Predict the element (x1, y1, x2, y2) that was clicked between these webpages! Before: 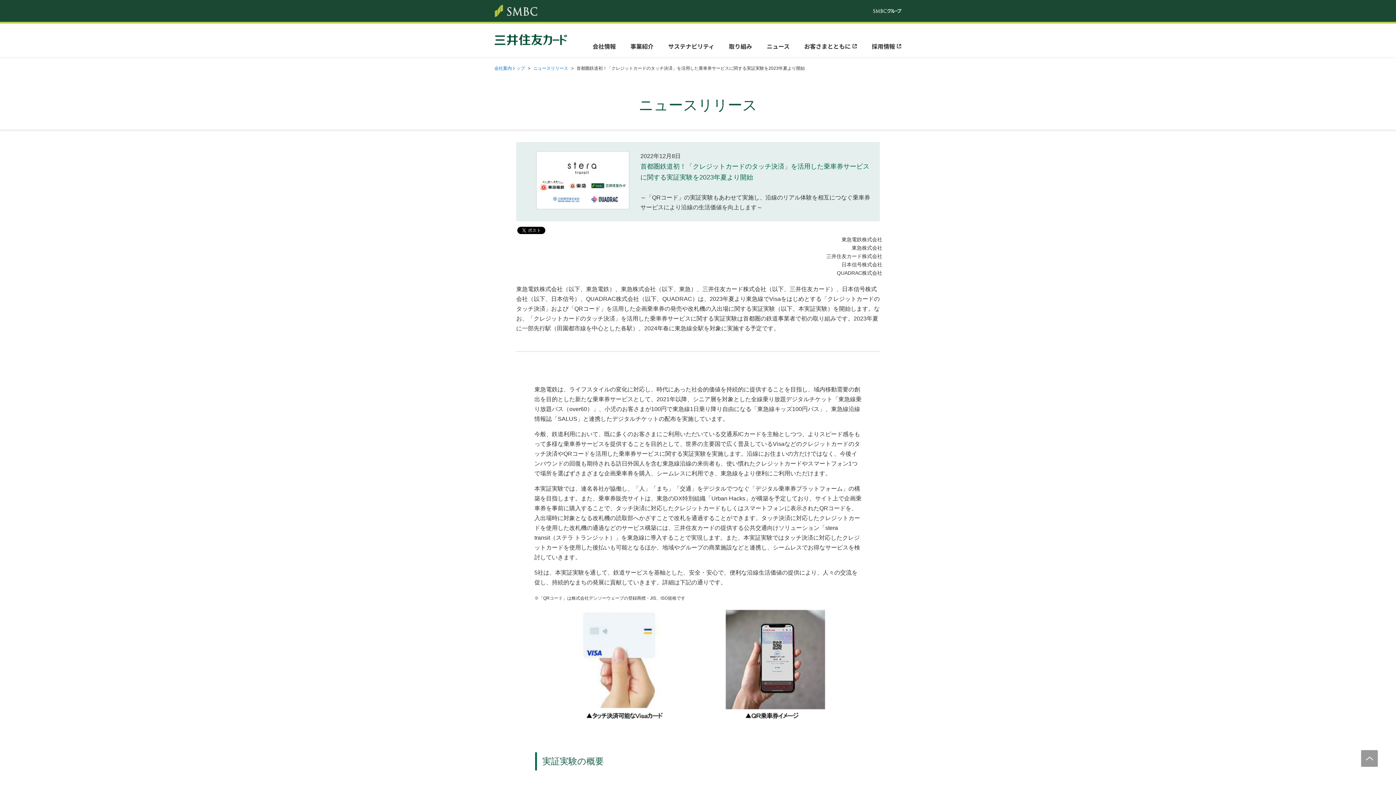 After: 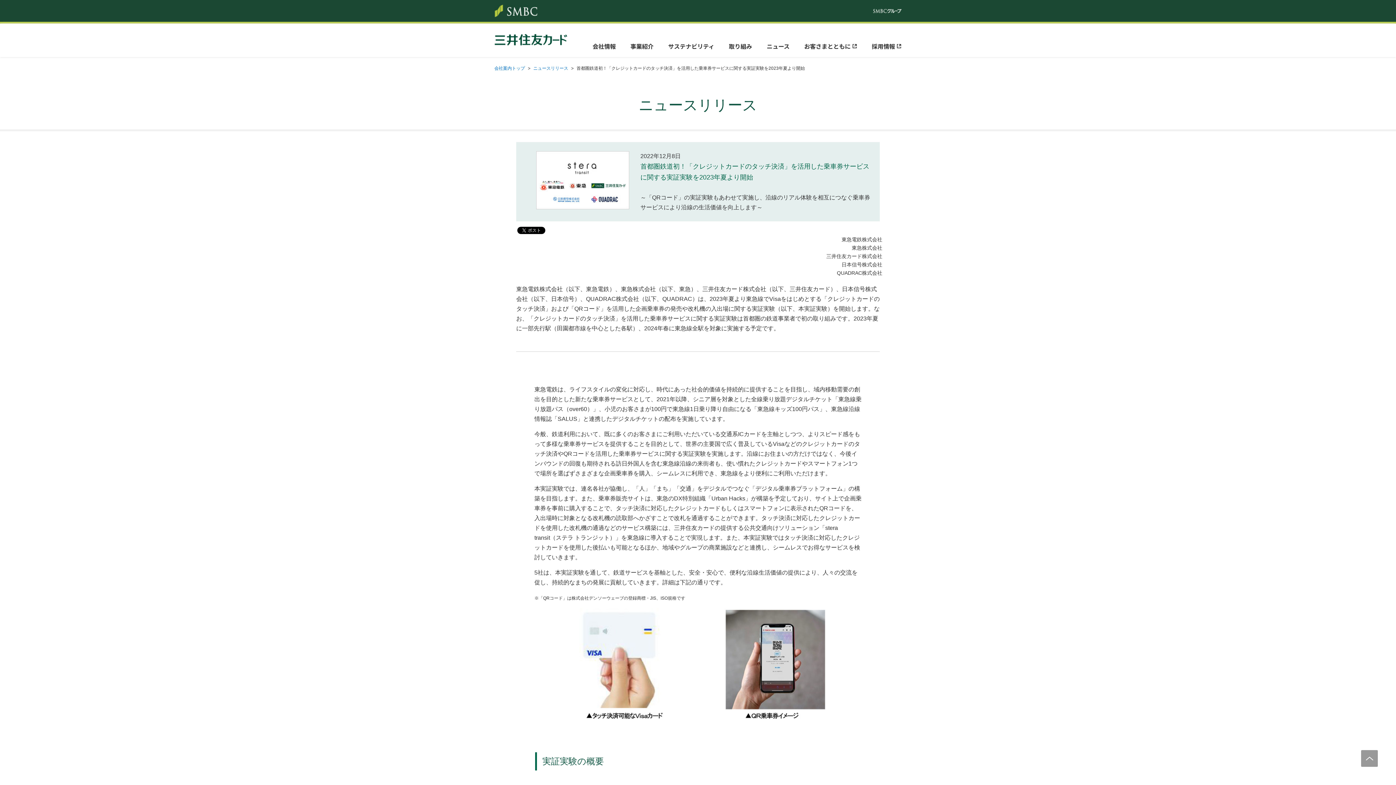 Action: label: お客さまとともに bbox: (804, 41, 850, 50)